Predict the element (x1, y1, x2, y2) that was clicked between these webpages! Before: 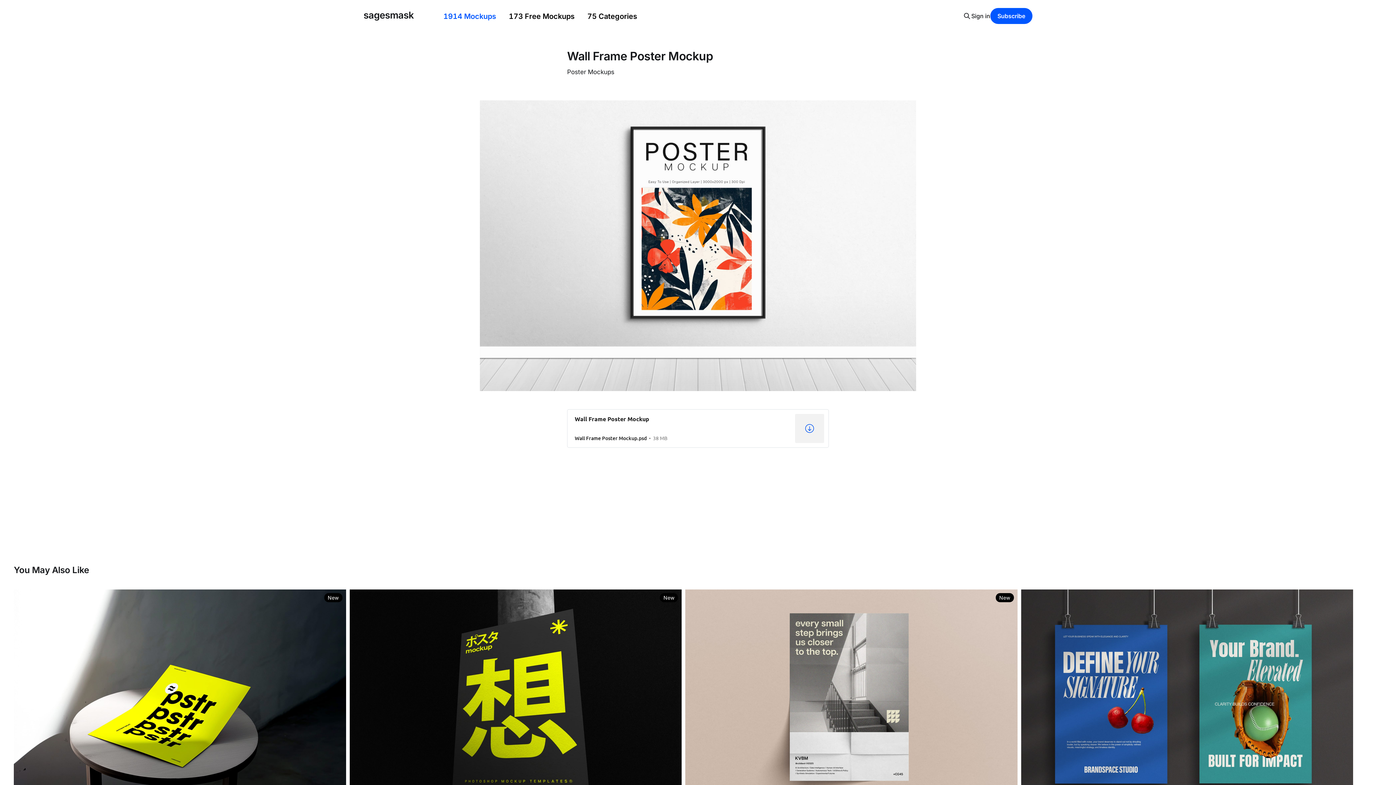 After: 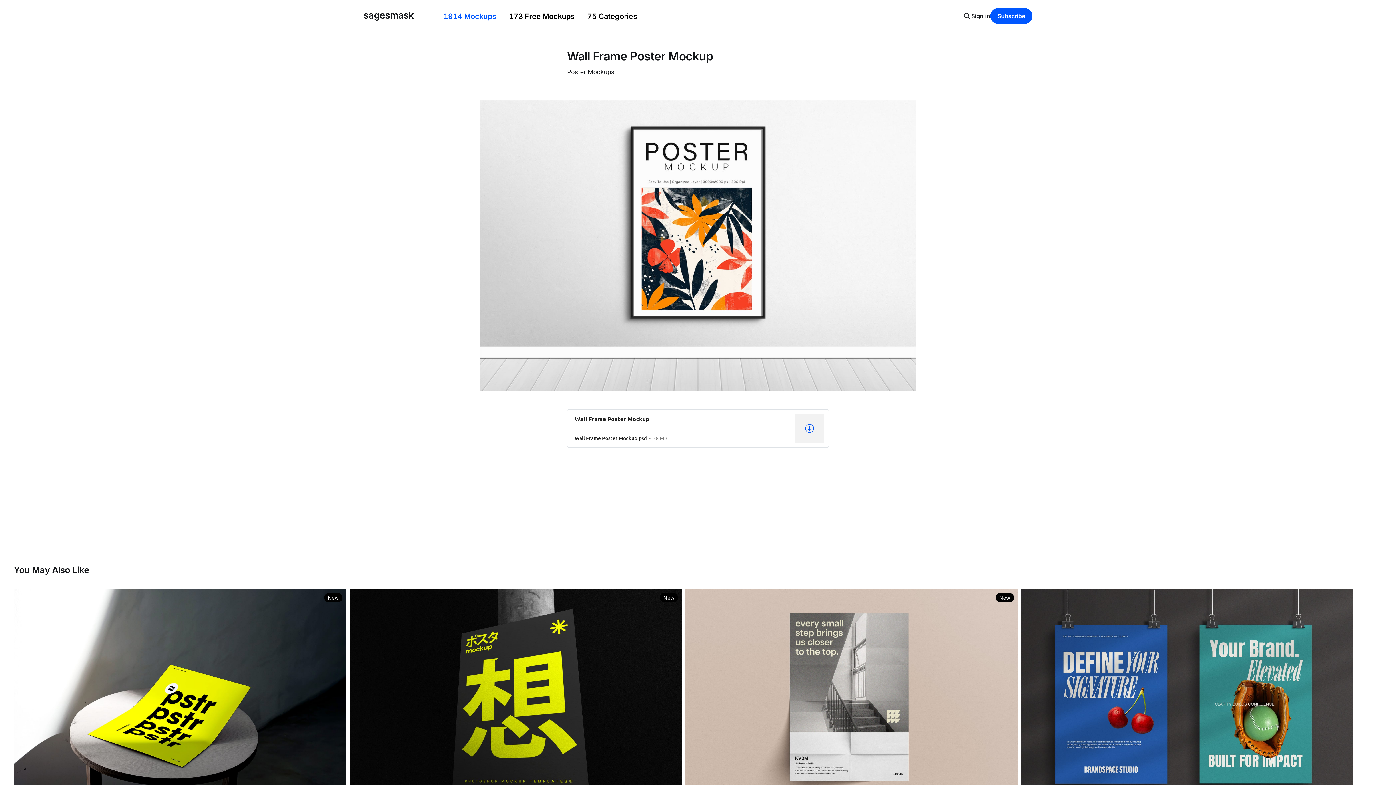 Action: bbox: (971, 12, 990, 19) label: Sign in